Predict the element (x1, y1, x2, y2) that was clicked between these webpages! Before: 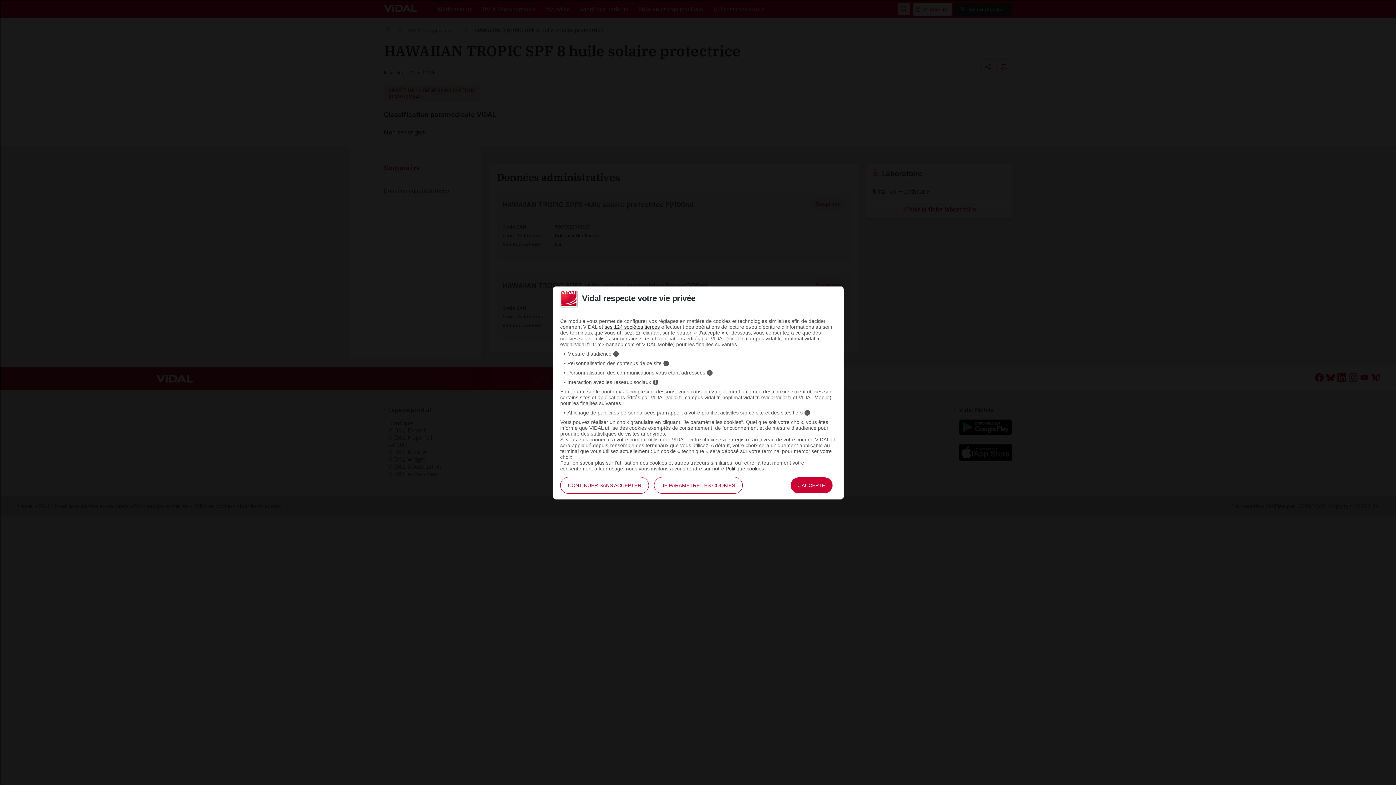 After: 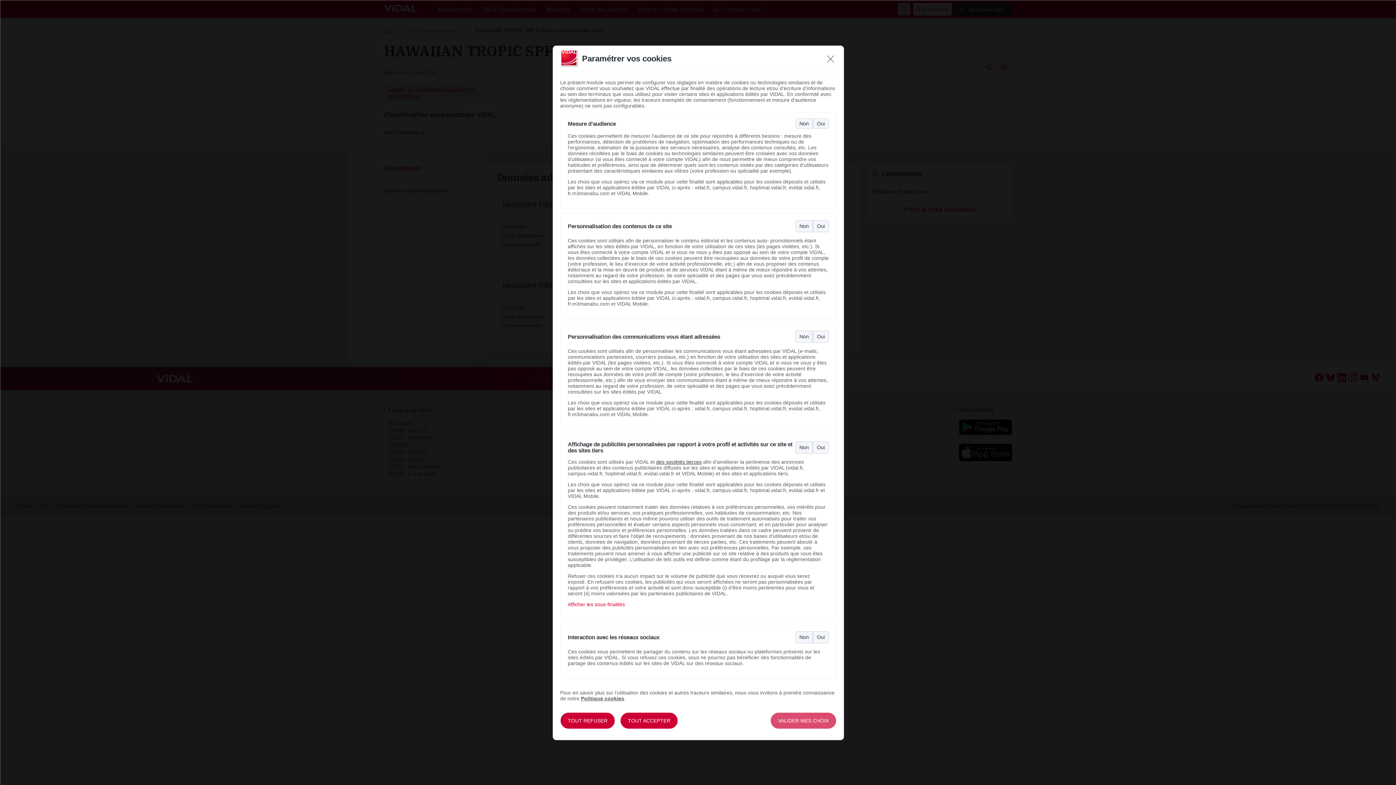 Action: label: JE PARAMÈTRE LES COOKIES bbox: (654, 477, 742, 494)